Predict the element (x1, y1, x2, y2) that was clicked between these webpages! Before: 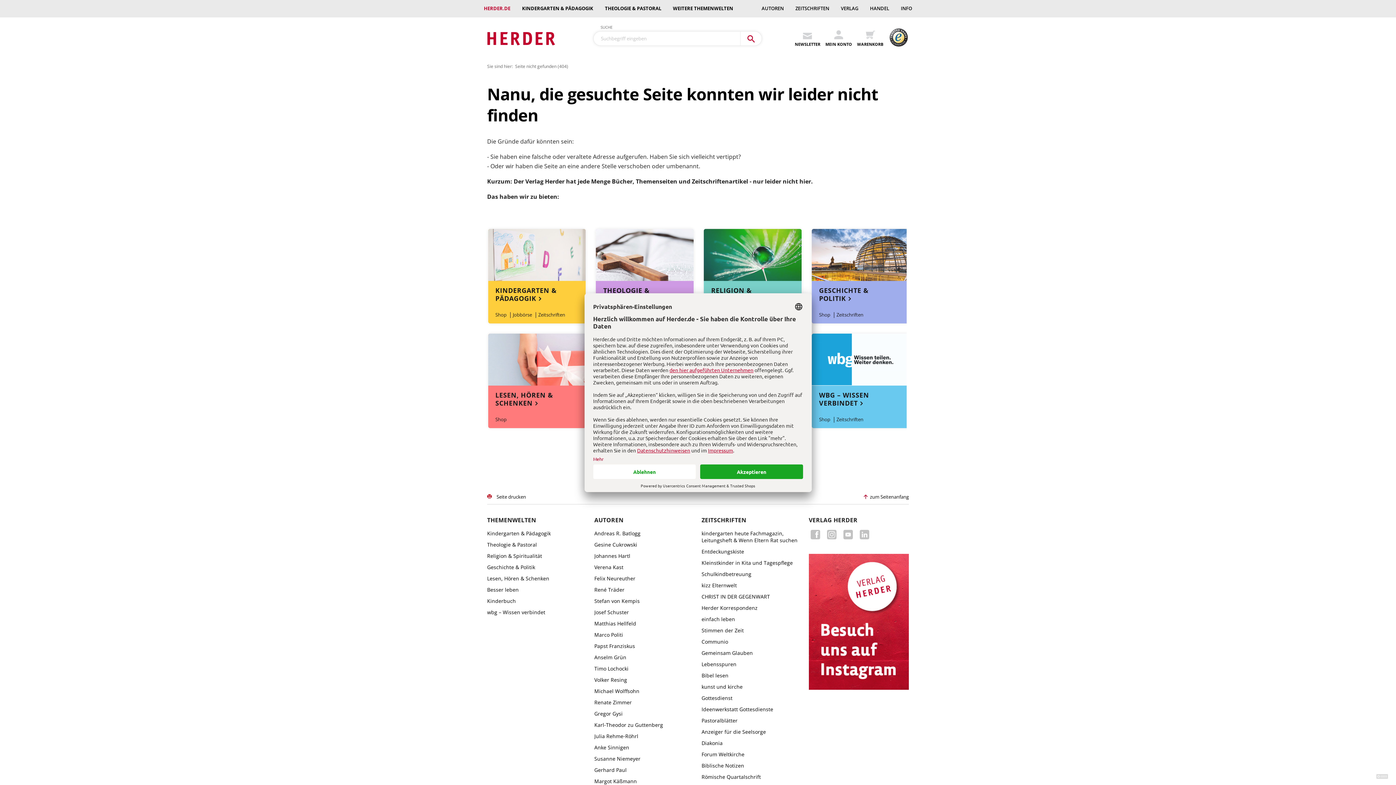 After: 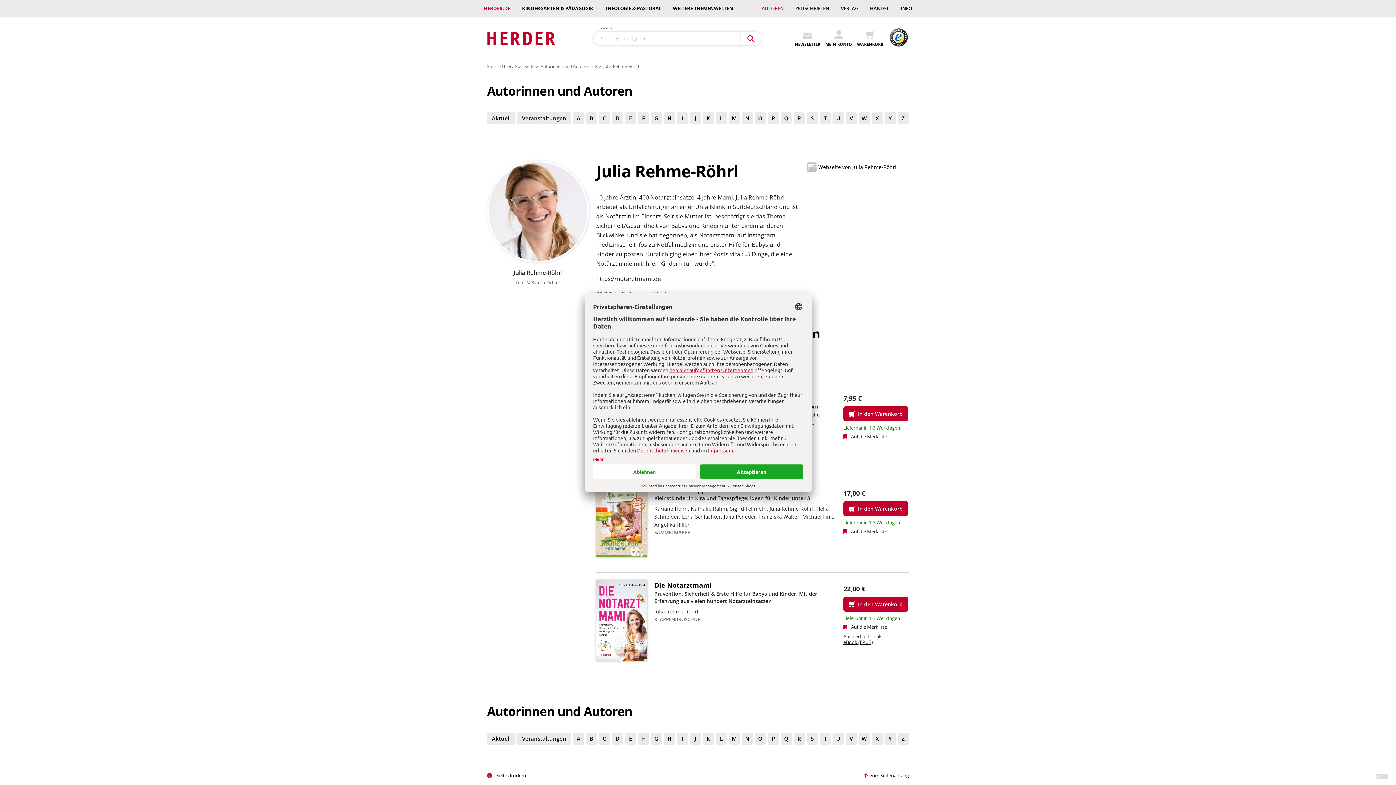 Action: bbox: (594, 733, 638, 739) label: Julia Rehme-Röhrl